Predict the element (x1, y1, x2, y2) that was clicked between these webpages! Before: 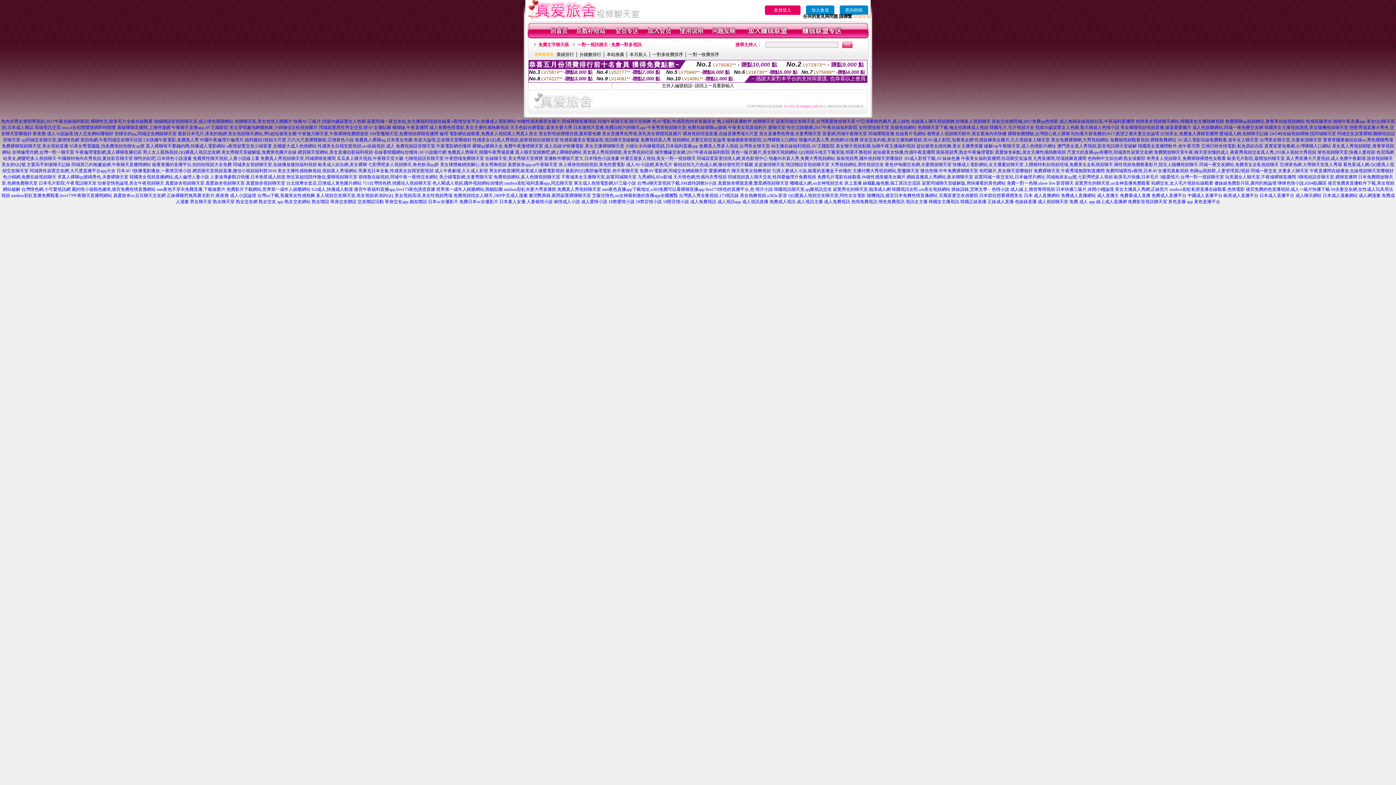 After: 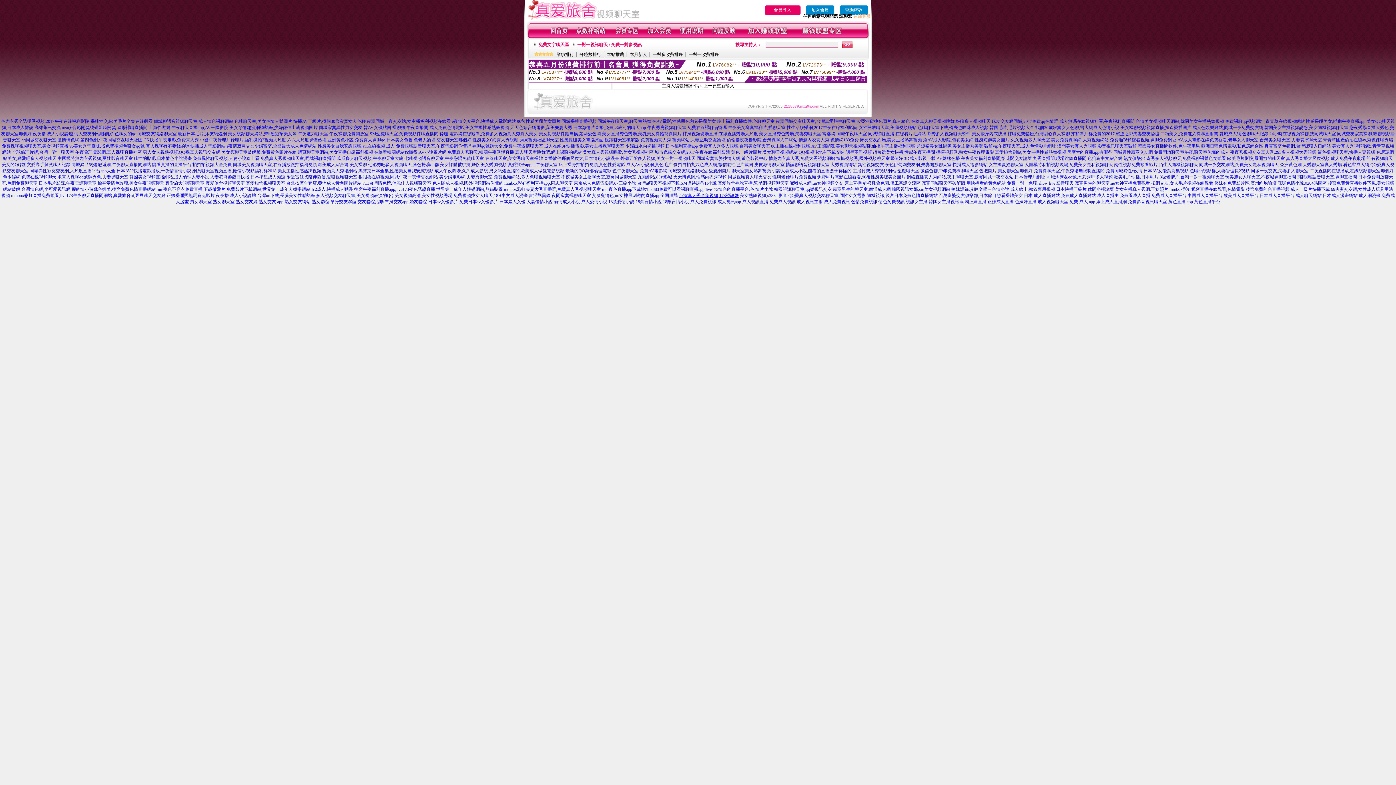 Action: bbox: (679, 193, 739, 198) label: 台灣真人秀全集視頻,173視訊妹